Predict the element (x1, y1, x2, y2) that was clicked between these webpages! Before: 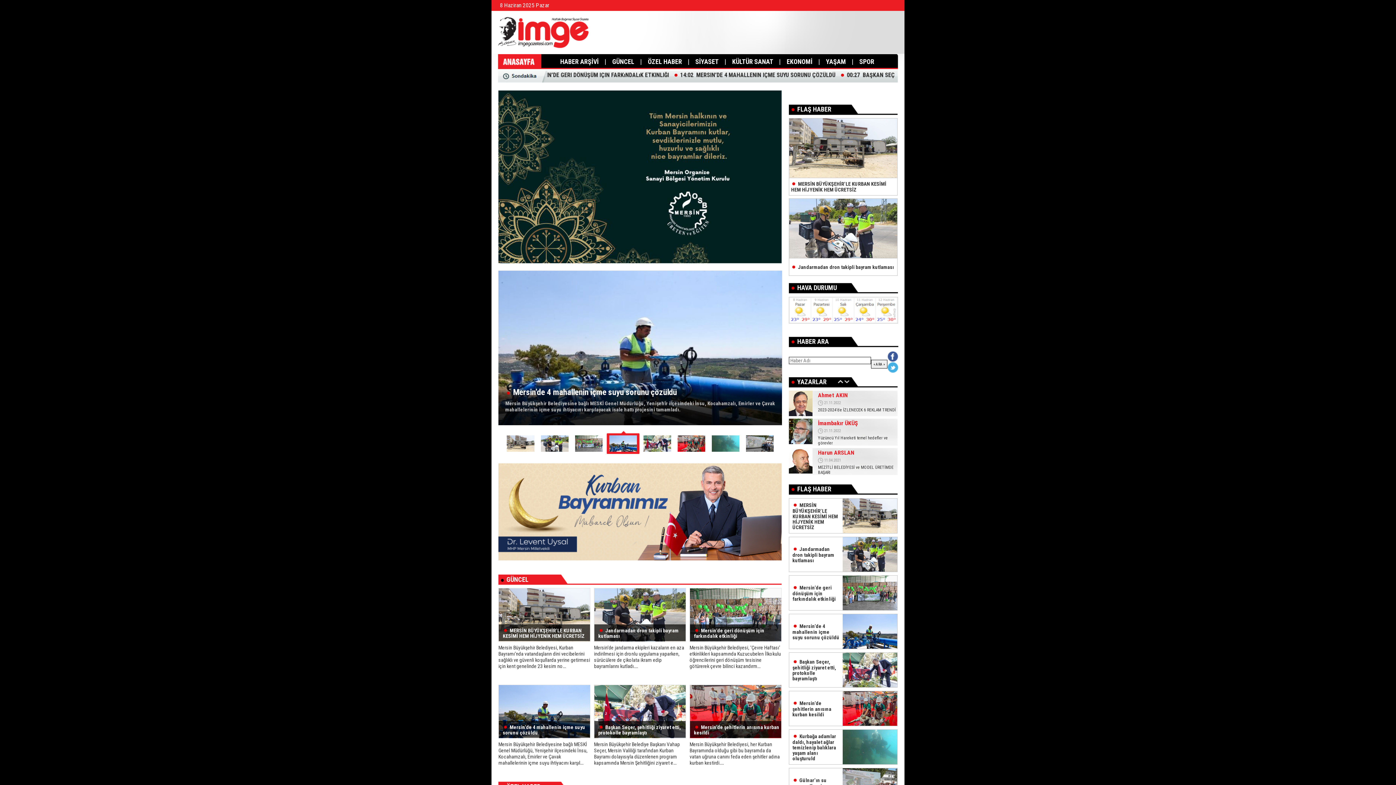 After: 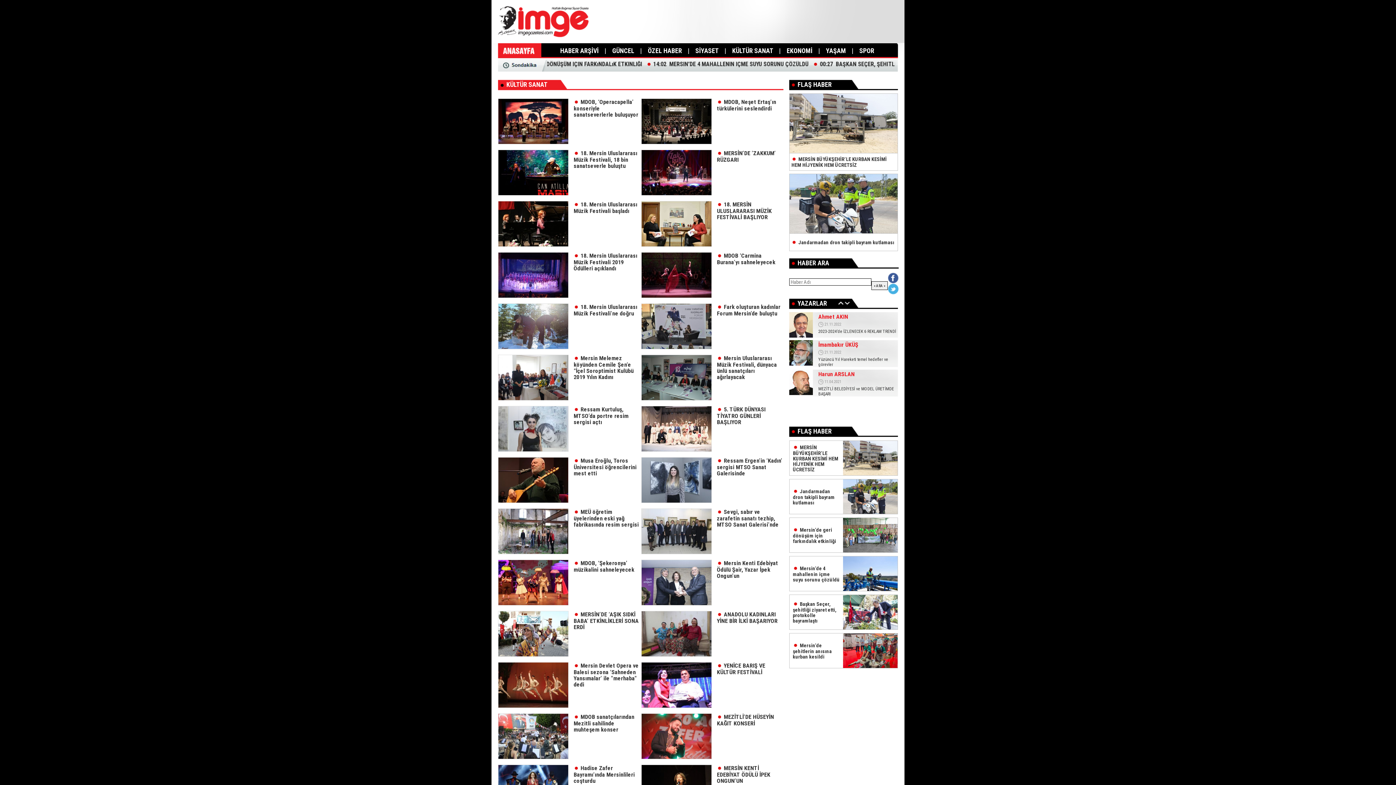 Action: label: KÜLTÜR SANAT bbox: (732, 57, 773, 65)